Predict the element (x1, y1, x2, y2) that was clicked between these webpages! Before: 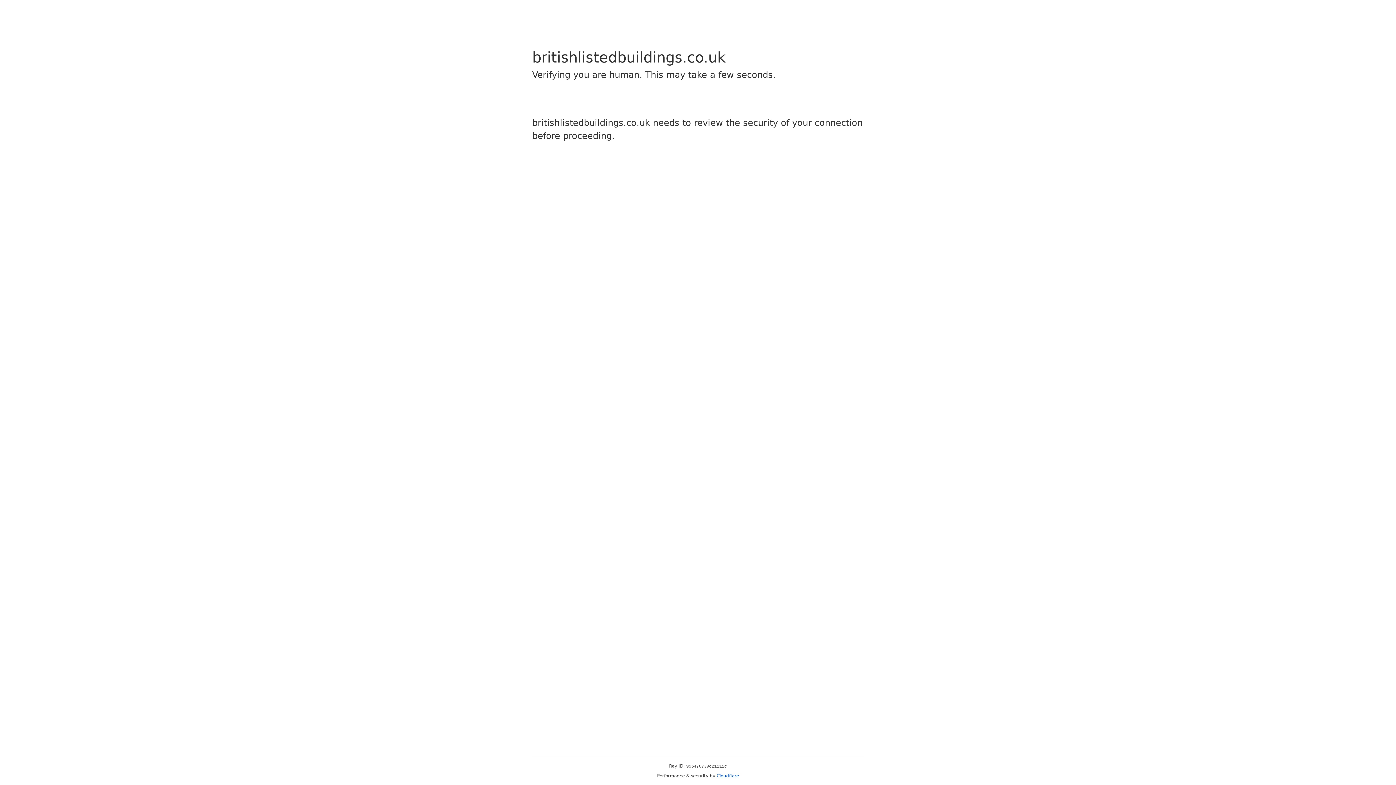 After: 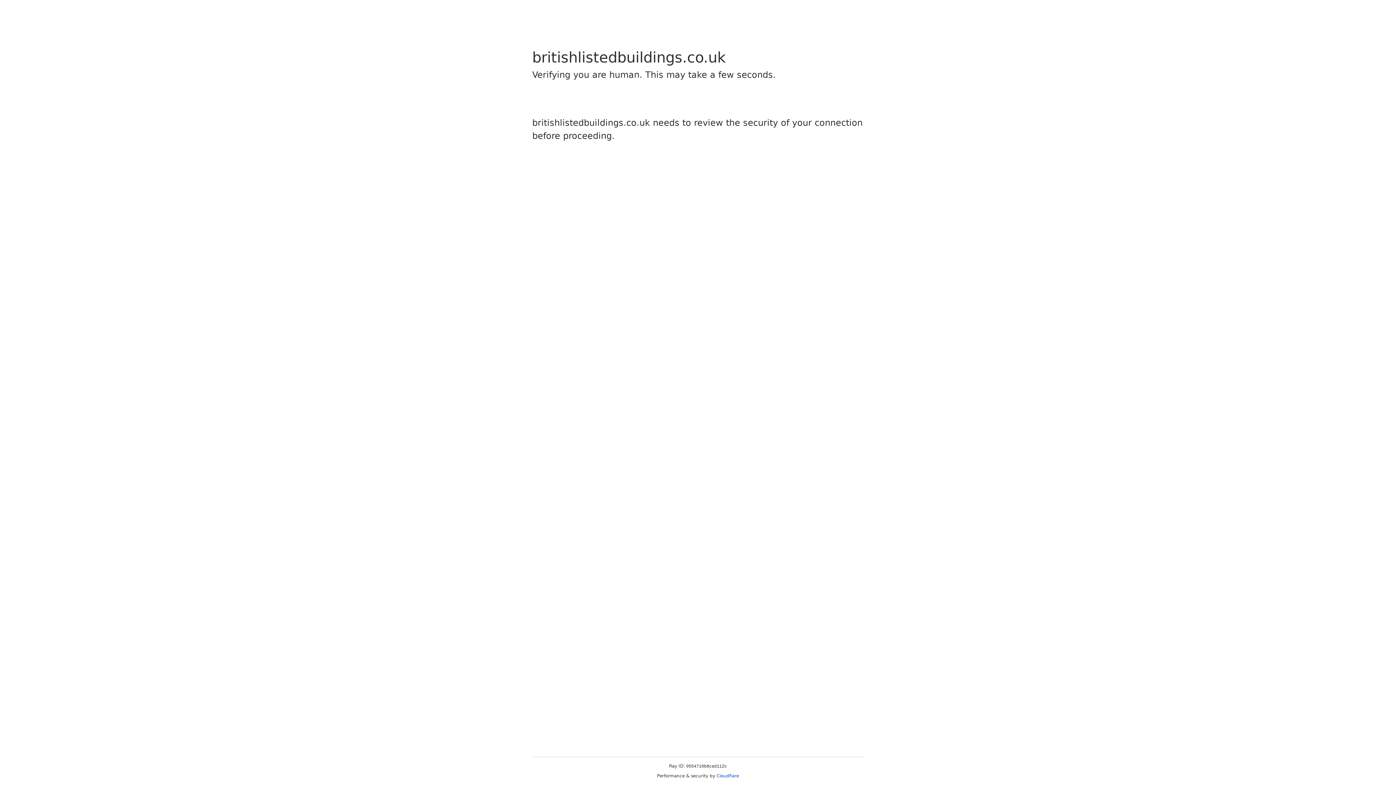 Action: bbox: (716, 773, 739, 778) label: Cloudflare